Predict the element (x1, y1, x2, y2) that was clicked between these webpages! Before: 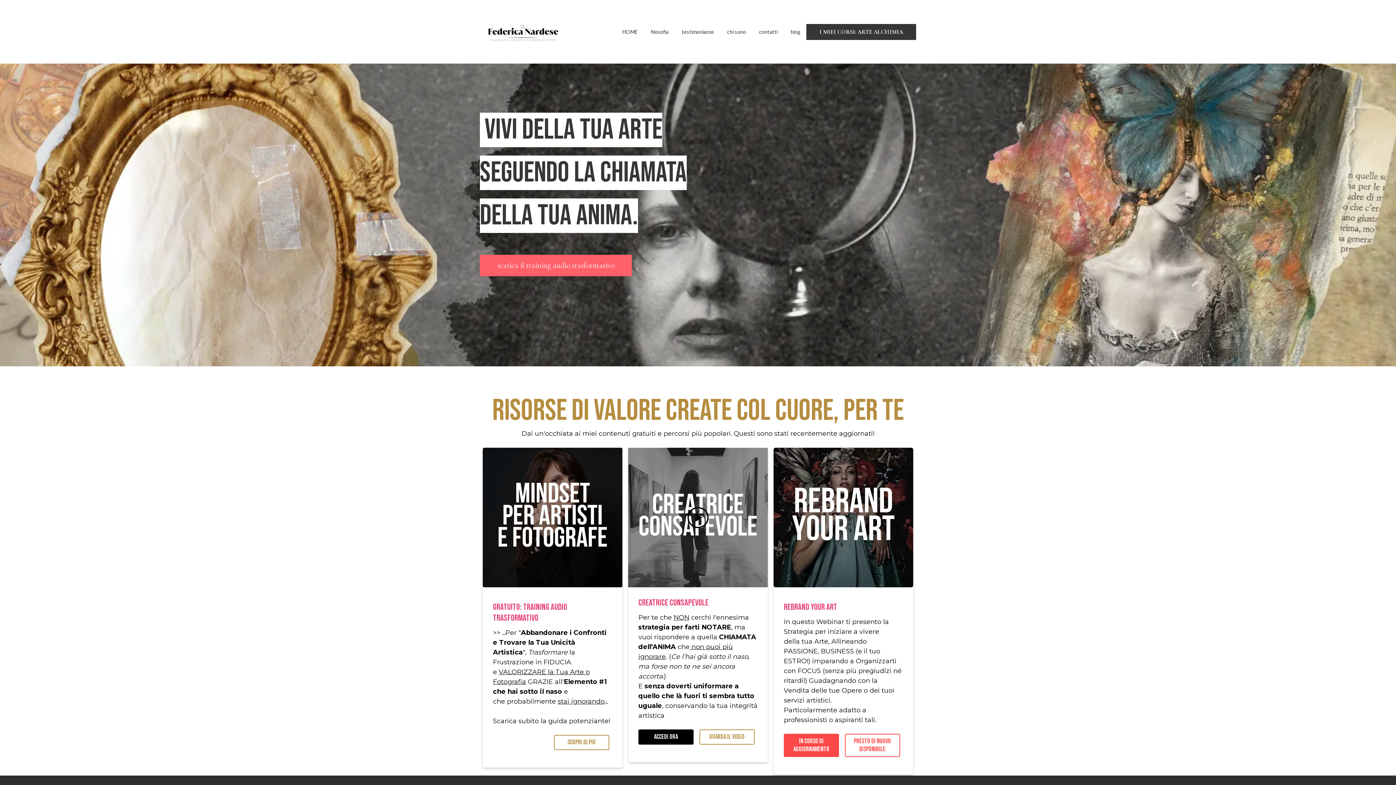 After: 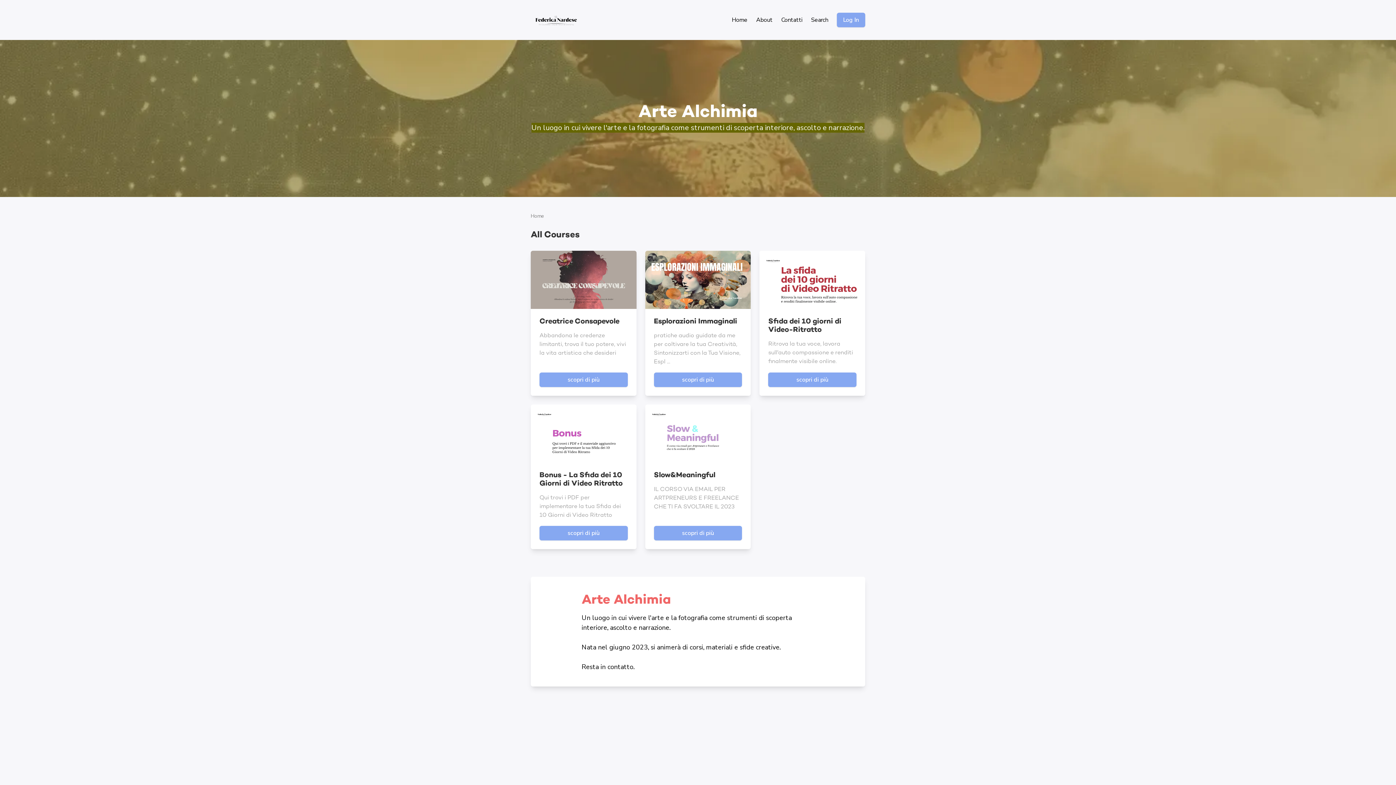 Action: bbox: (806, 23, 916, 39) label: I MIEI CORSI: ARTE ALCHIMIA